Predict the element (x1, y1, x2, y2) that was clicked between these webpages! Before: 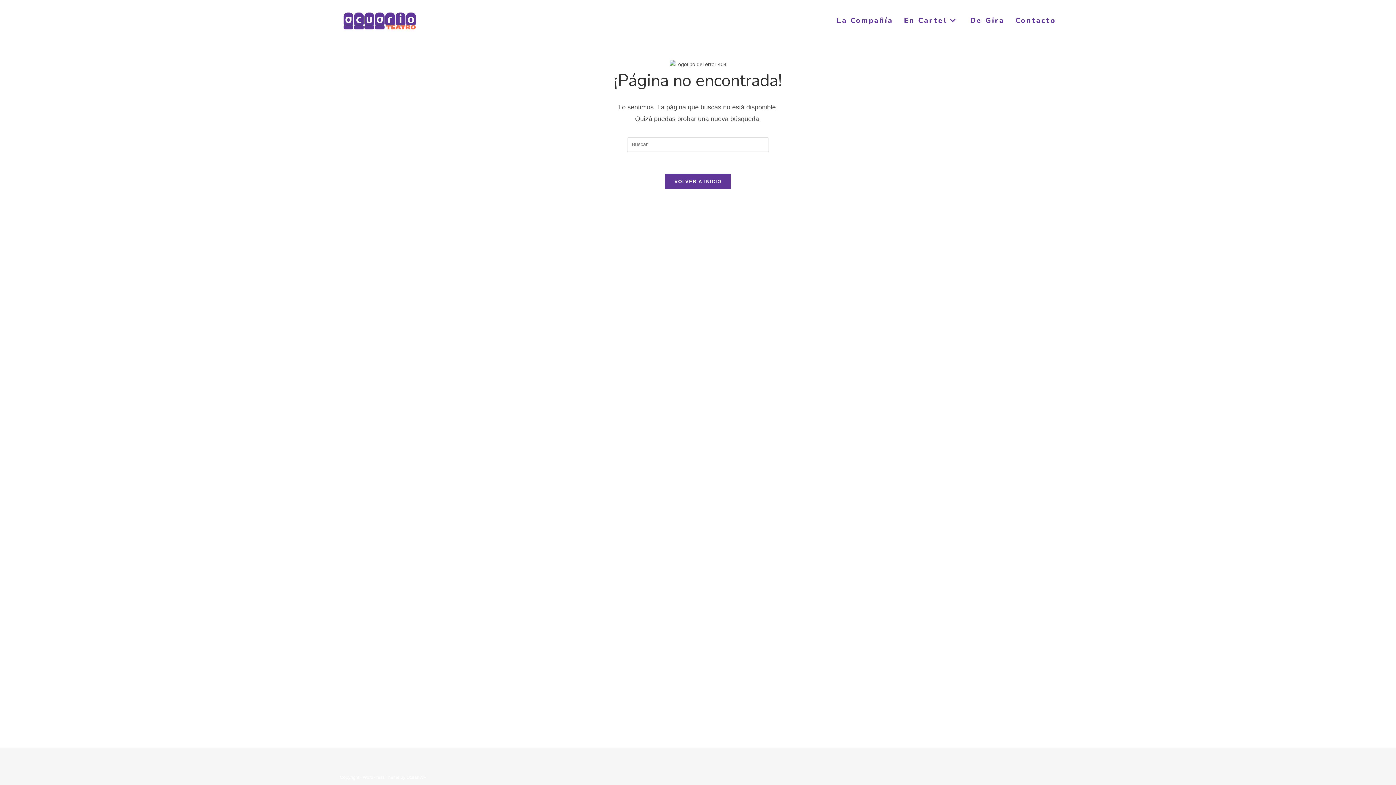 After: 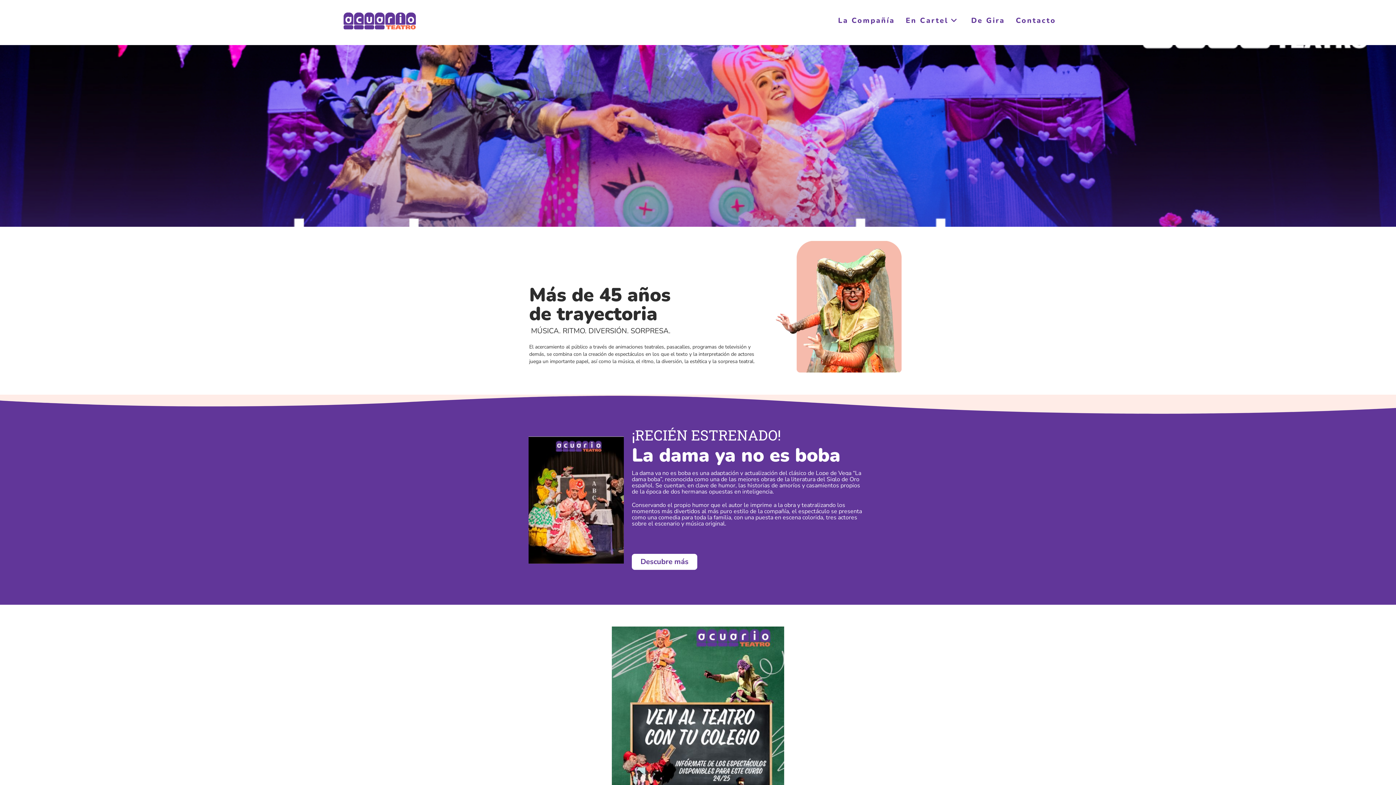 Action: bbox: (340, 17, 419, 23)